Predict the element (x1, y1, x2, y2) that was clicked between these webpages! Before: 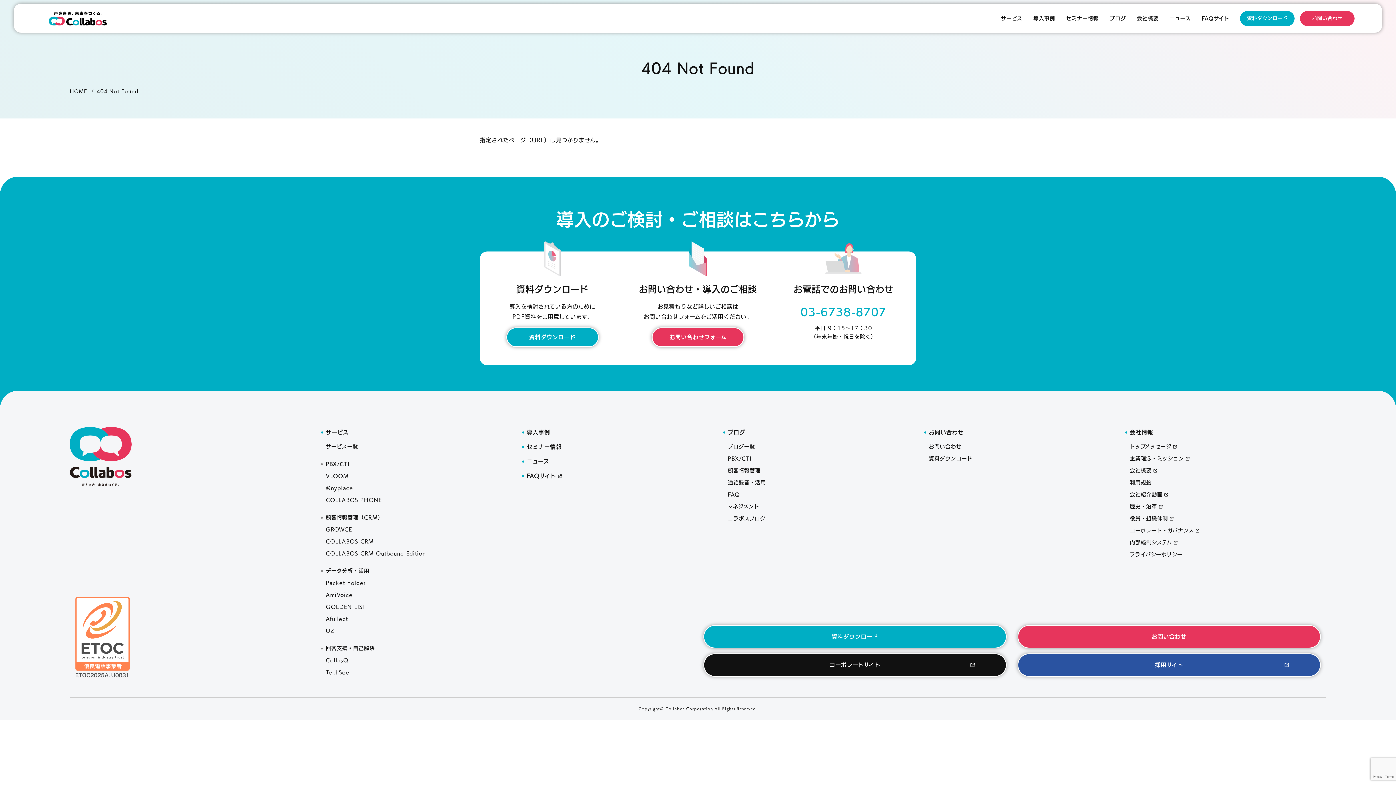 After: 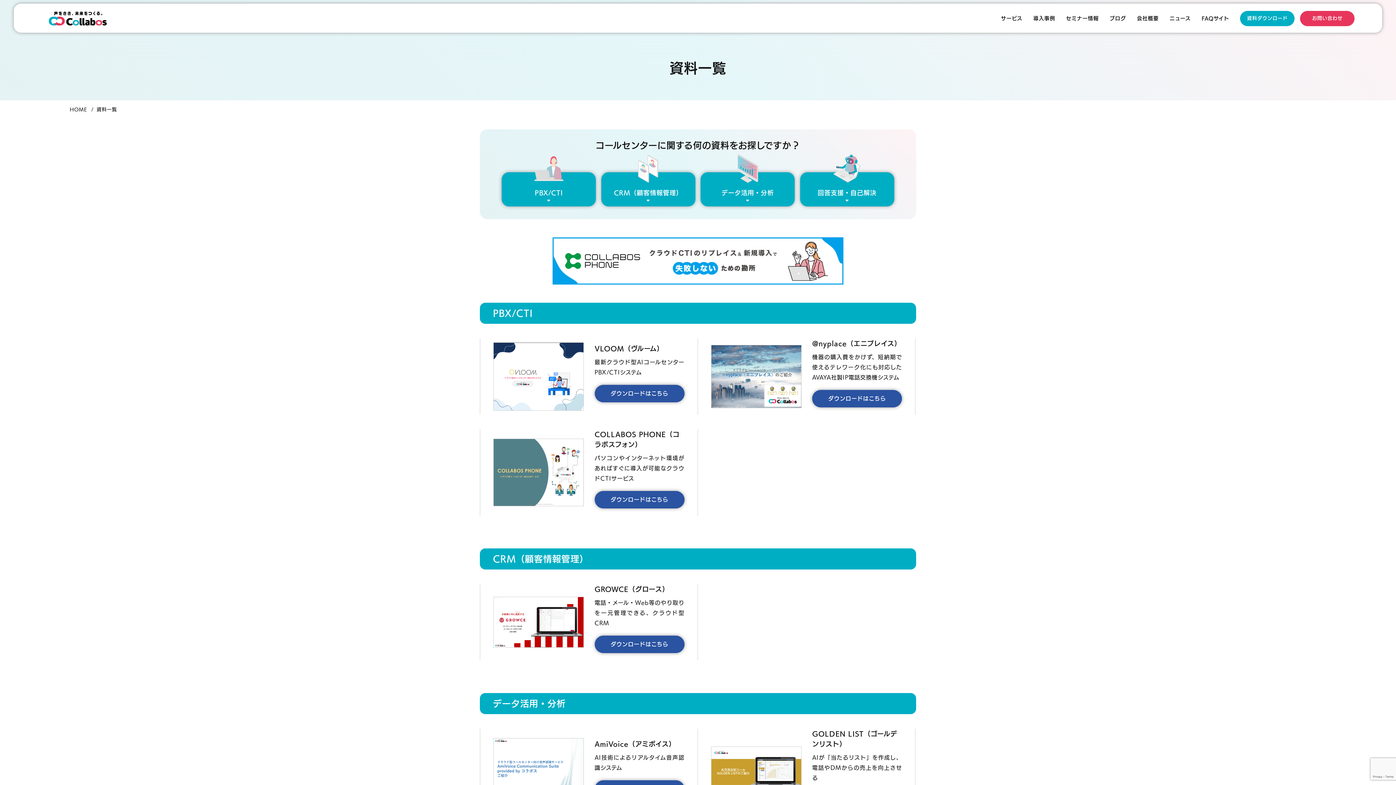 Action: label: 資料ダウンロード bbox: (1240, 10, 1295, 26)